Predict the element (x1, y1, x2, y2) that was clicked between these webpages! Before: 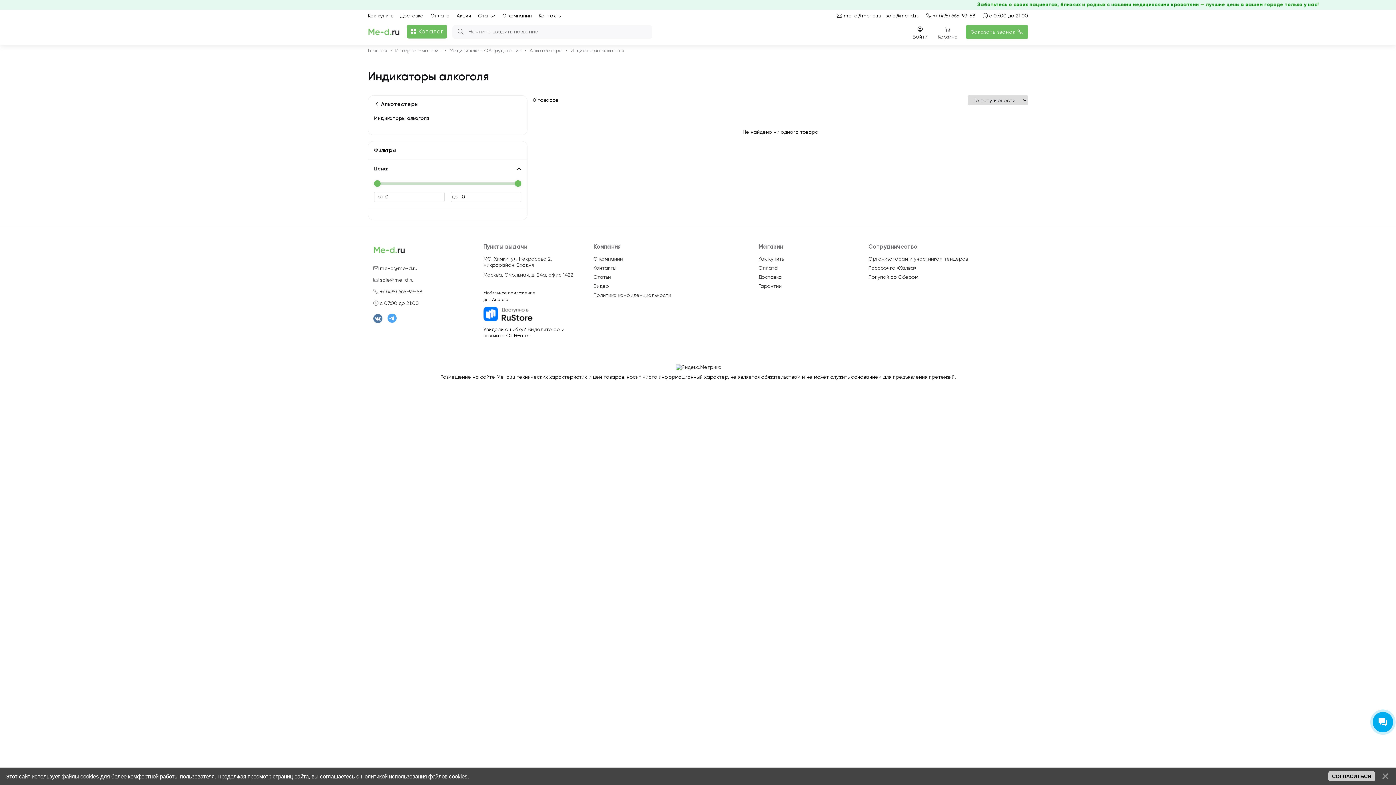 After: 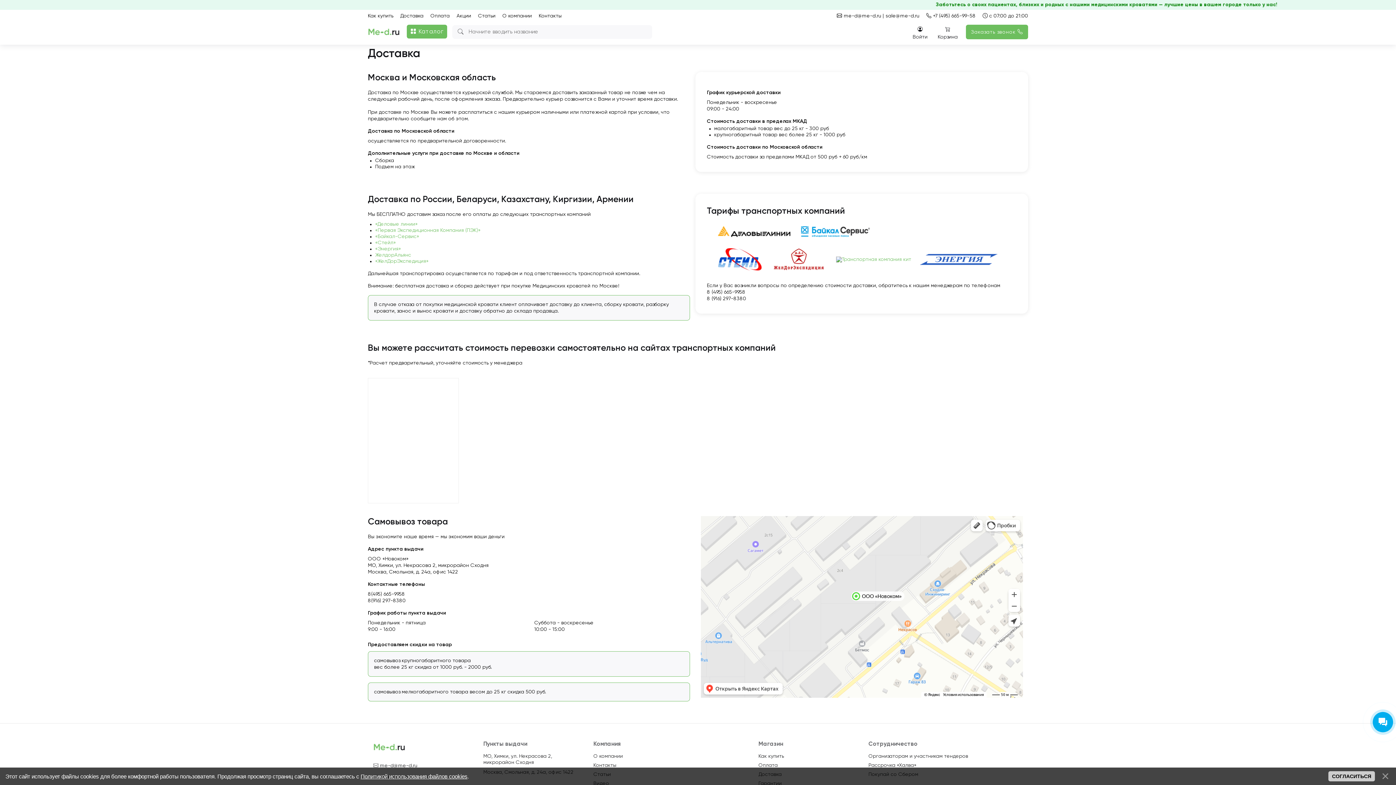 Action: bbox: (400, 13, 423, 18) label: Доставка